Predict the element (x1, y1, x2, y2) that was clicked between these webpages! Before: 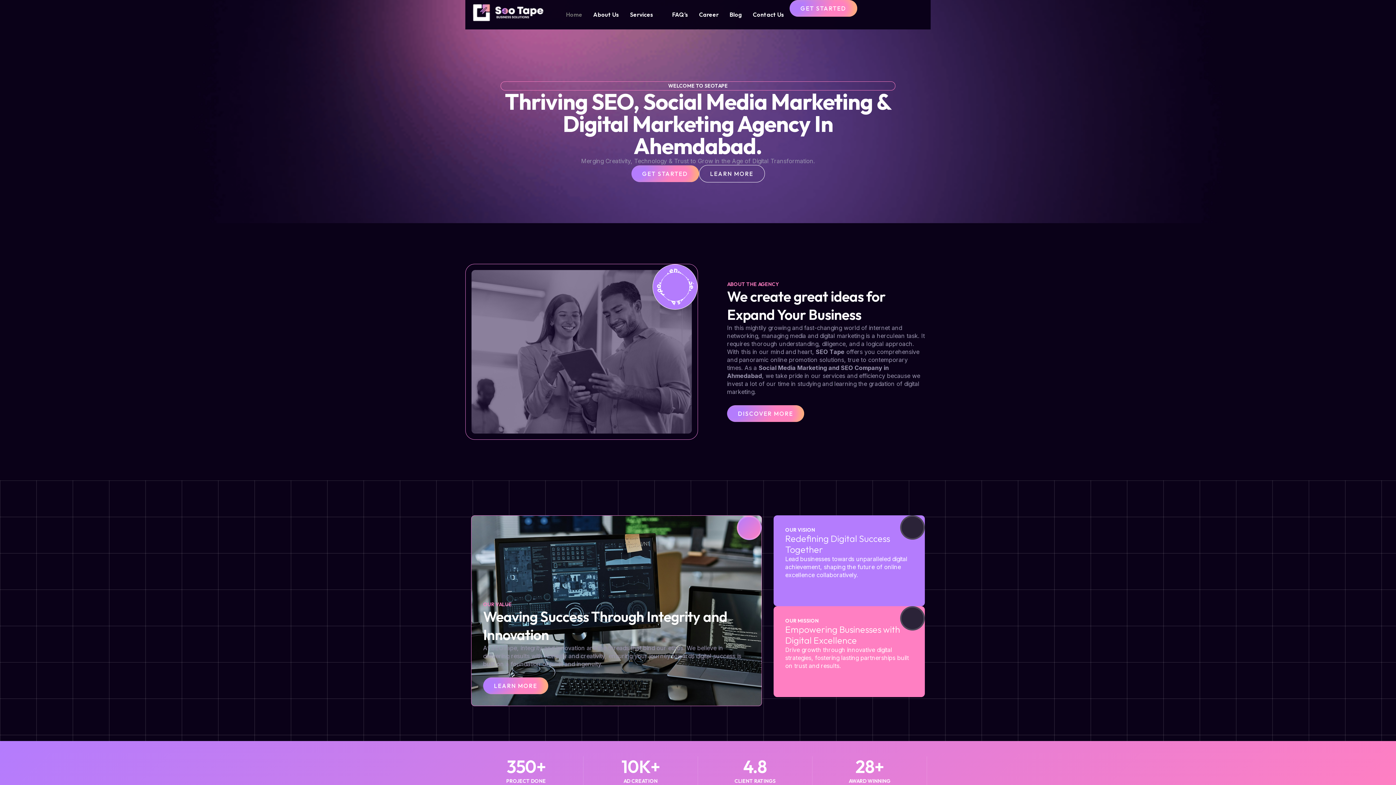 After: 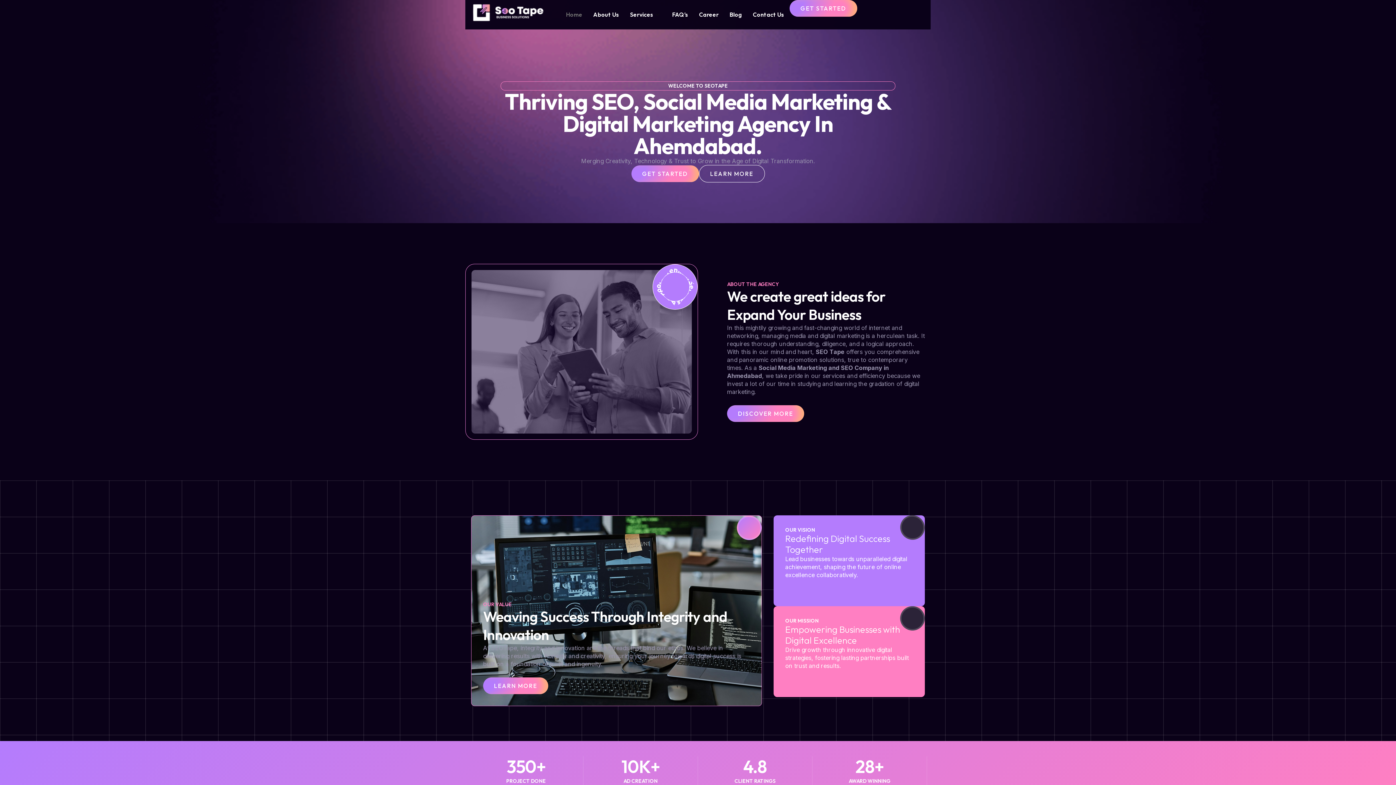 Action: bbox: (907, 522, 917, 533)